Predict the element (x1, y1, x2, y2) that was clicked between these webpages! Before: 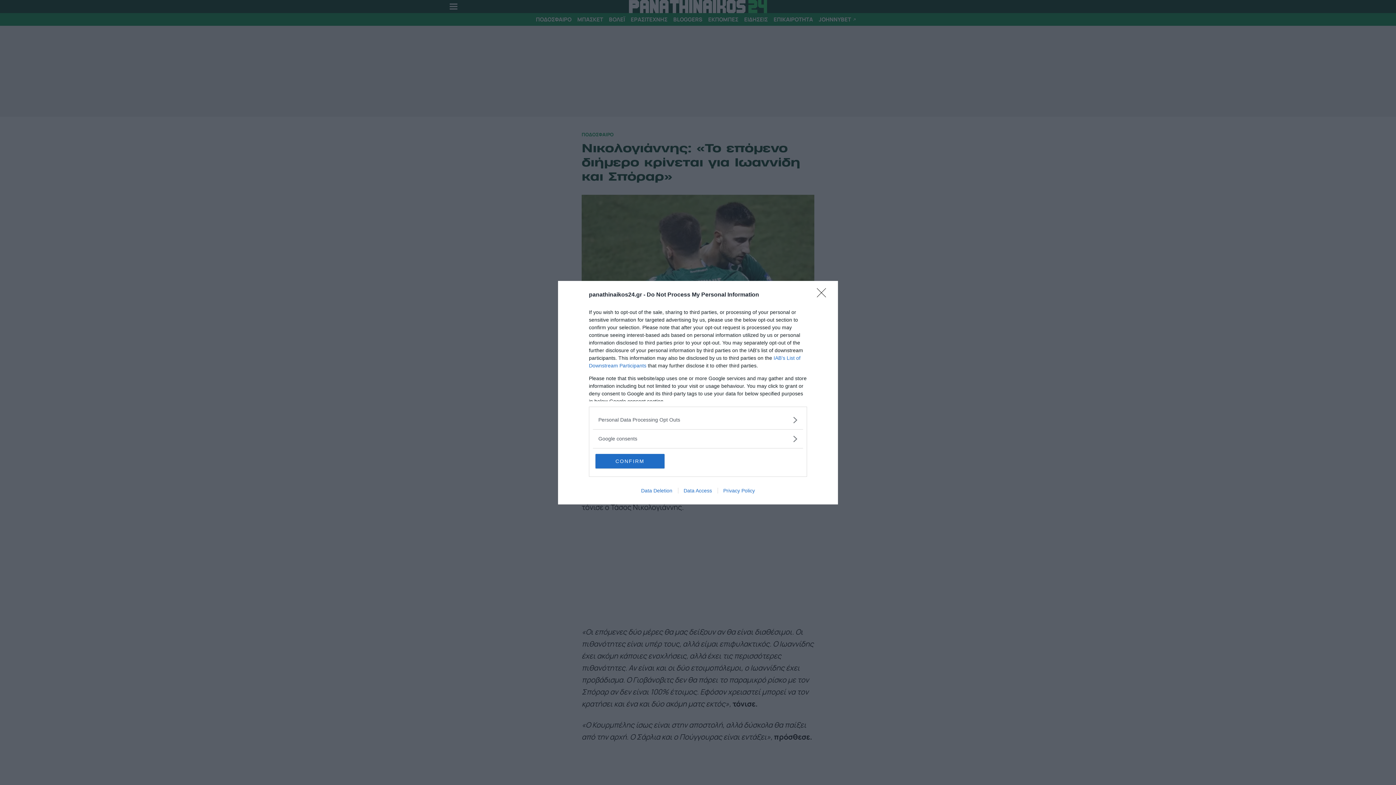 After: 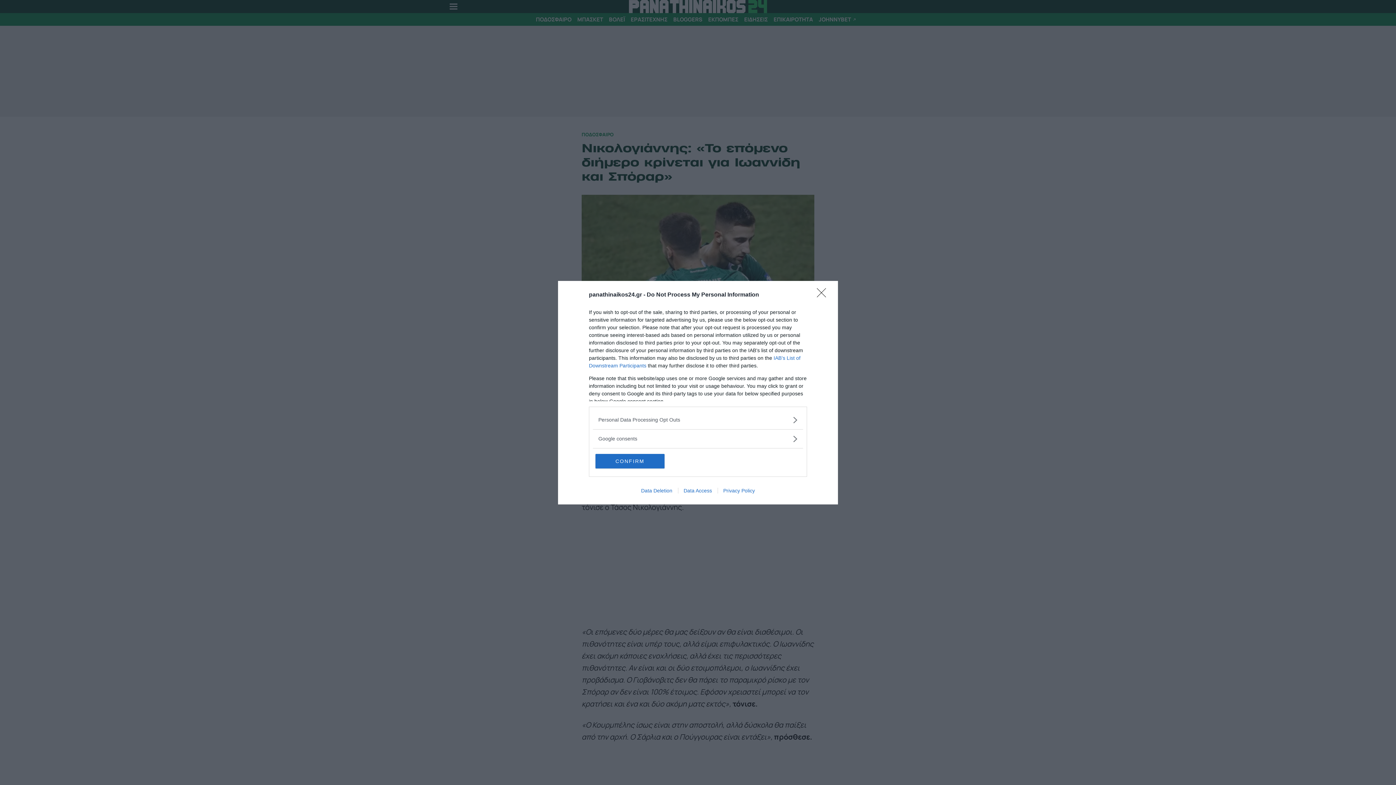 Action: bbox: (678, 487, 717, 493) label: Data Access